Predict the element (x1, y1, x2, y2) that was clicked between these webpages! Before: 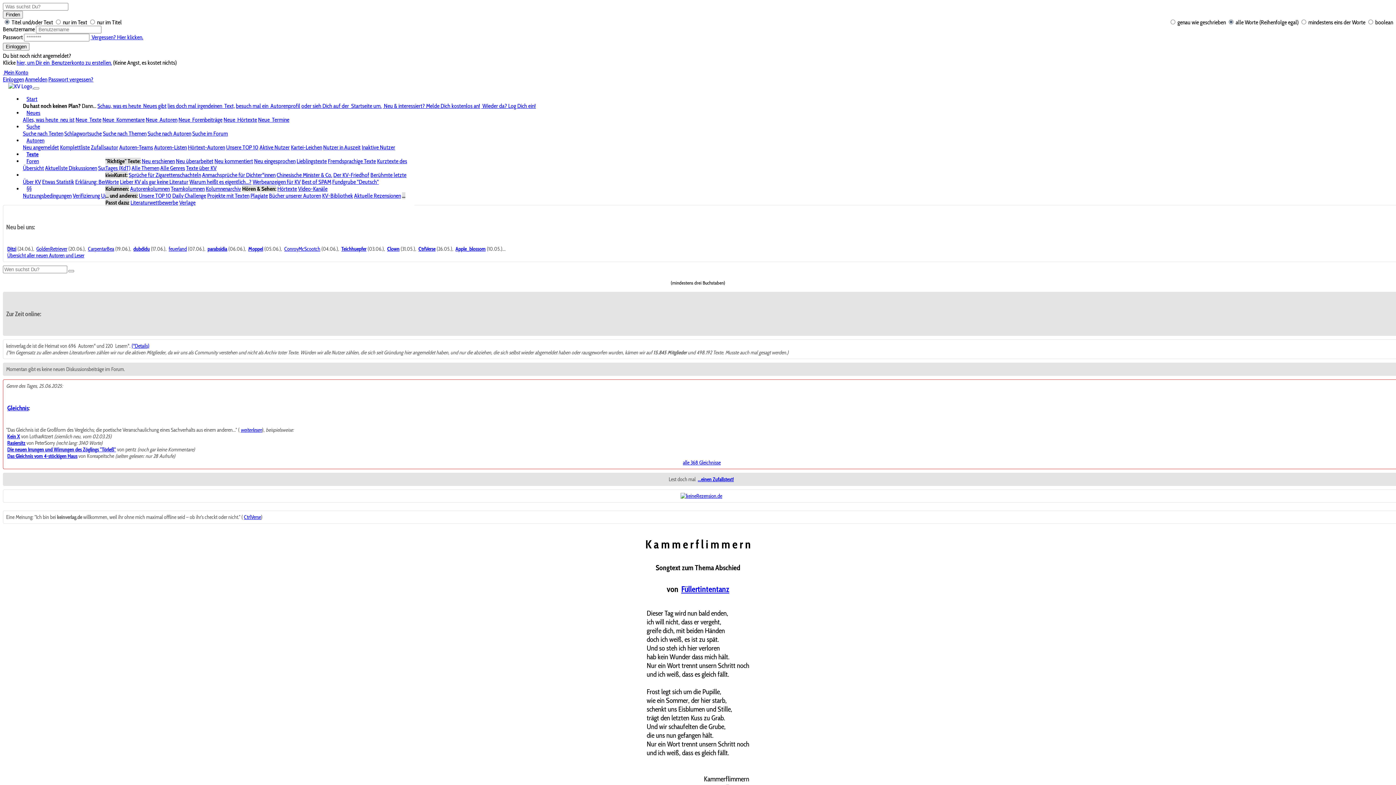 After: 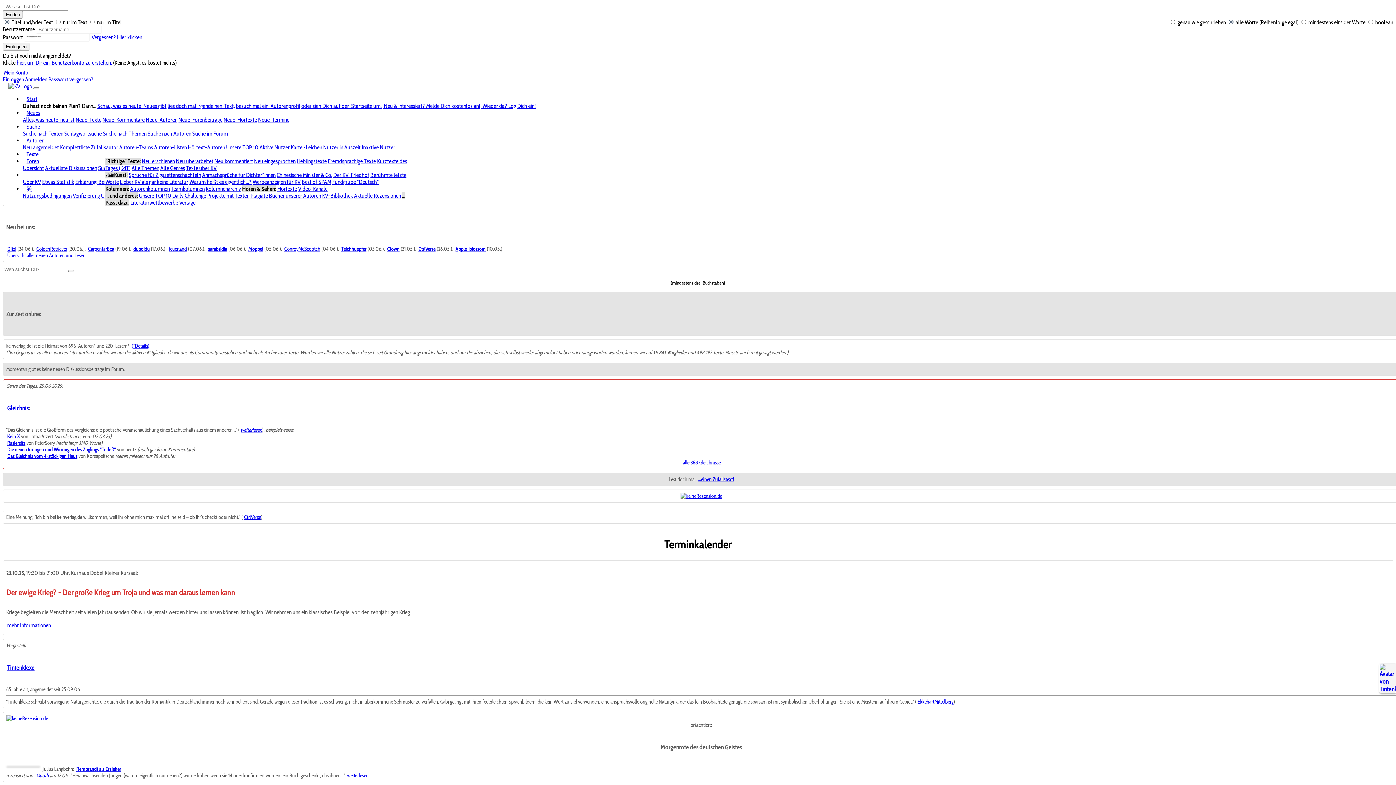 Action: bbox: (258, 116, 289, 123) label: Neue  Termine